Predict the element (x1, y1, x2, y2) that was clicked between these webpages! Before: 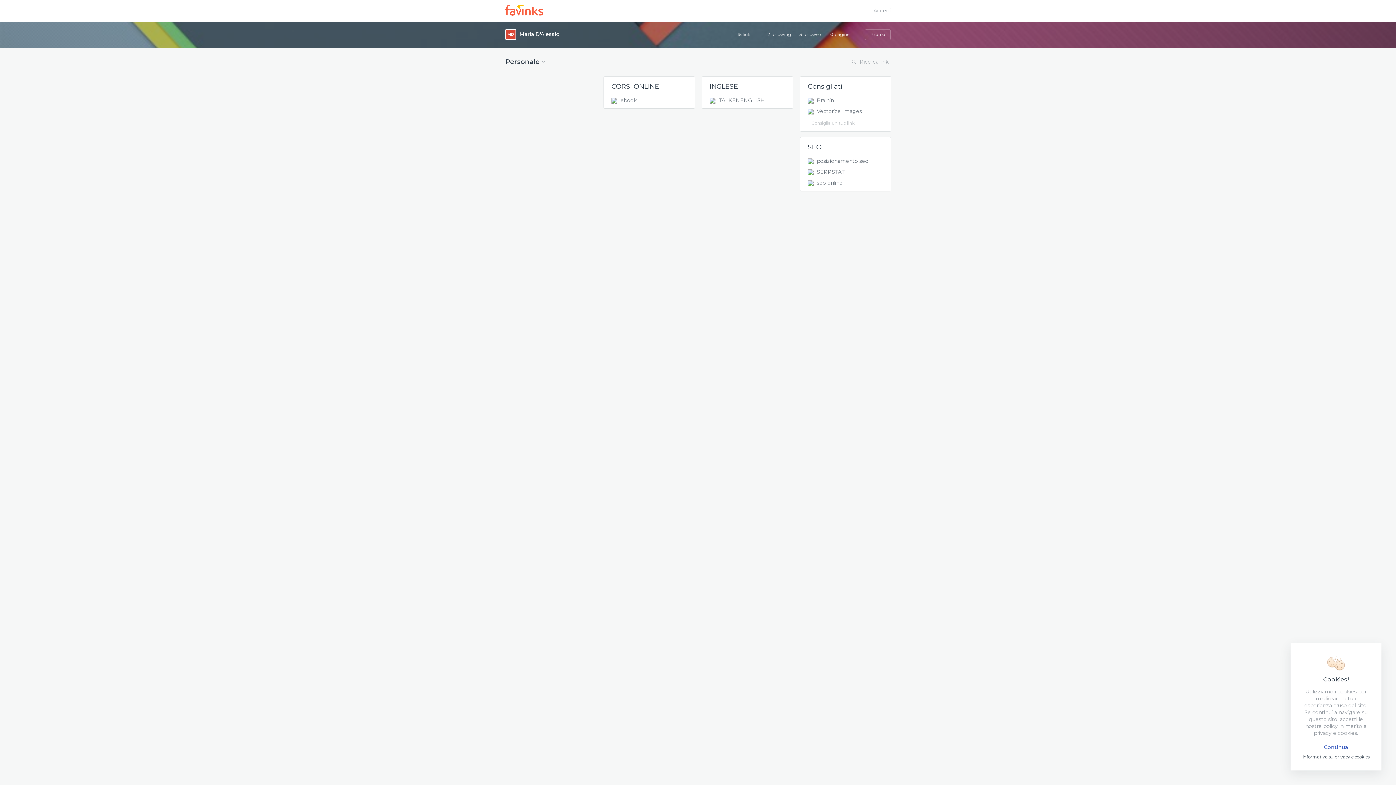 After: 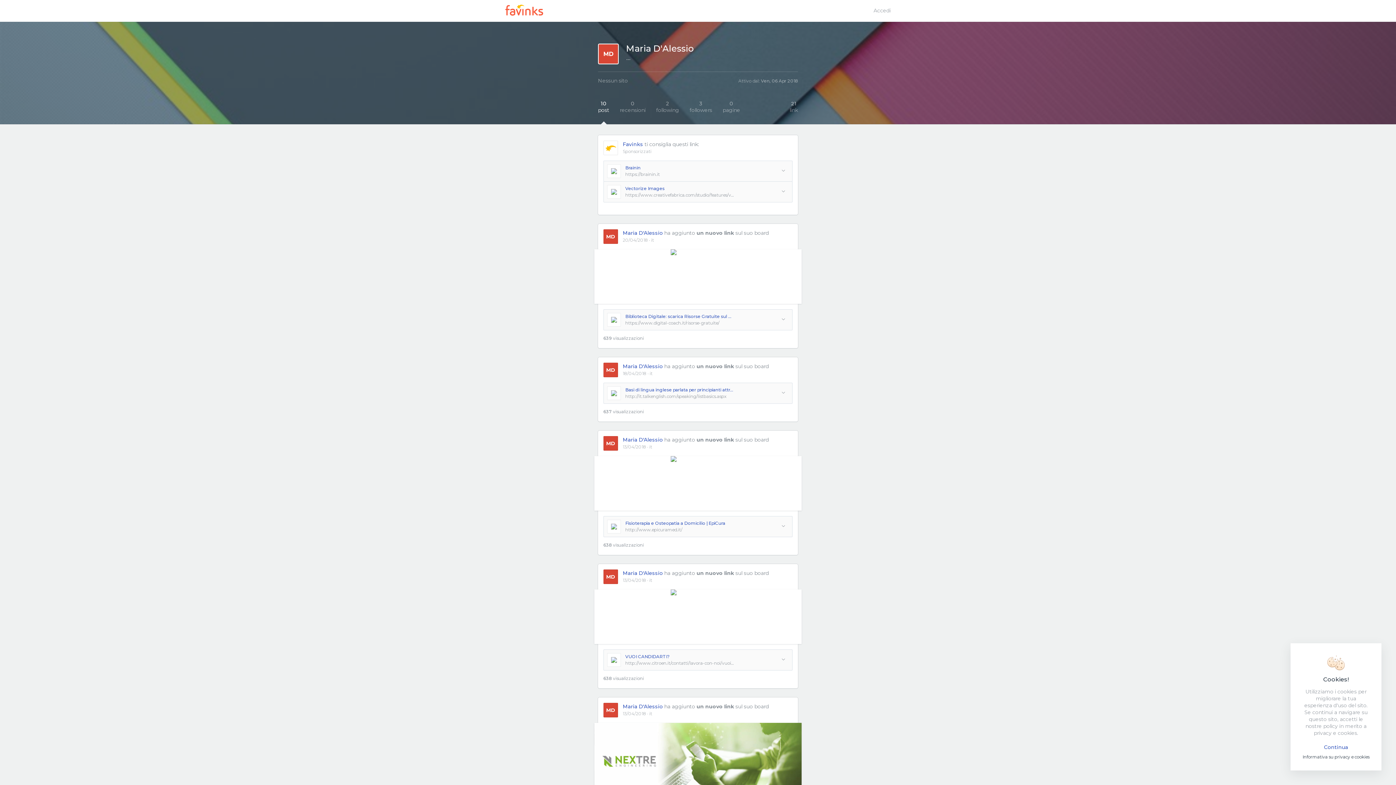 Action: label: Profilo bbox: (865, 29, 890, 40)